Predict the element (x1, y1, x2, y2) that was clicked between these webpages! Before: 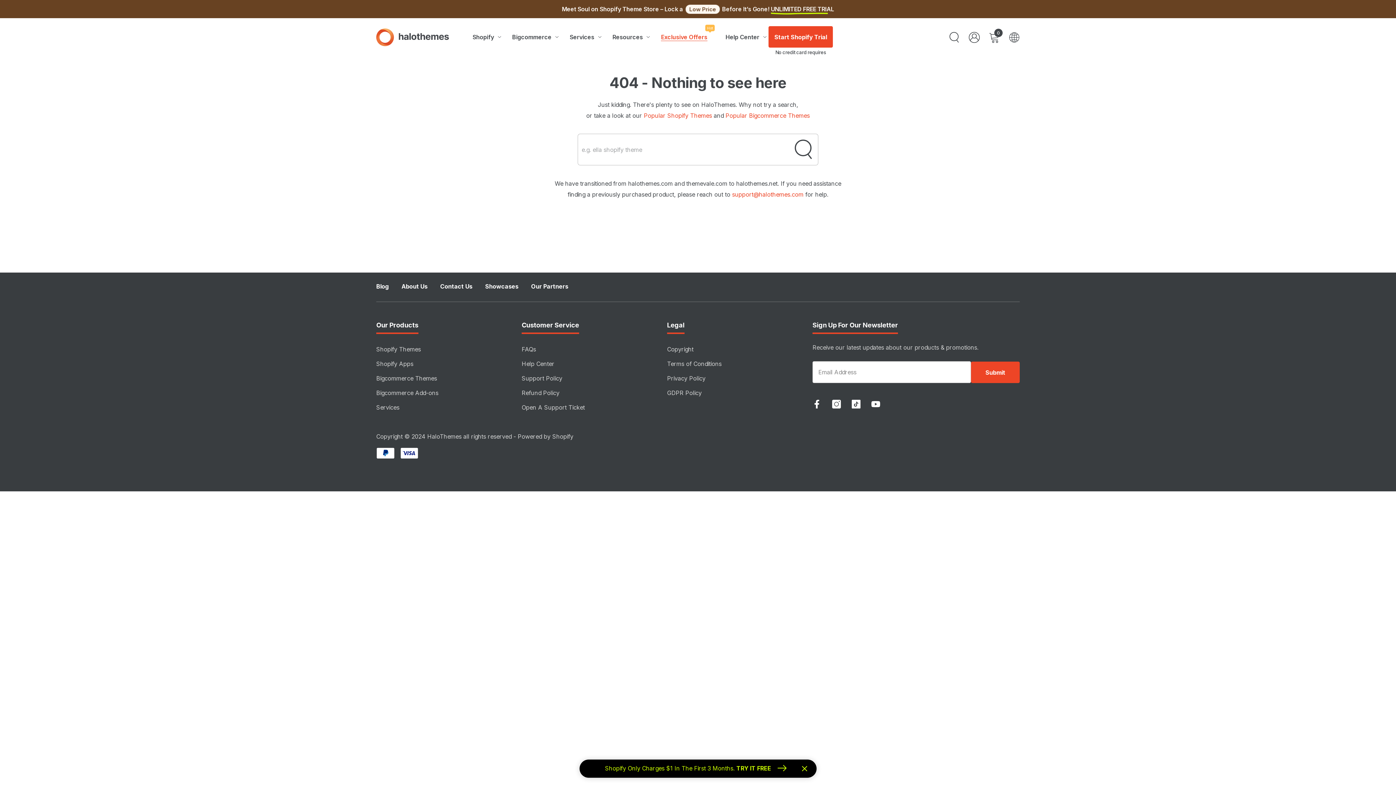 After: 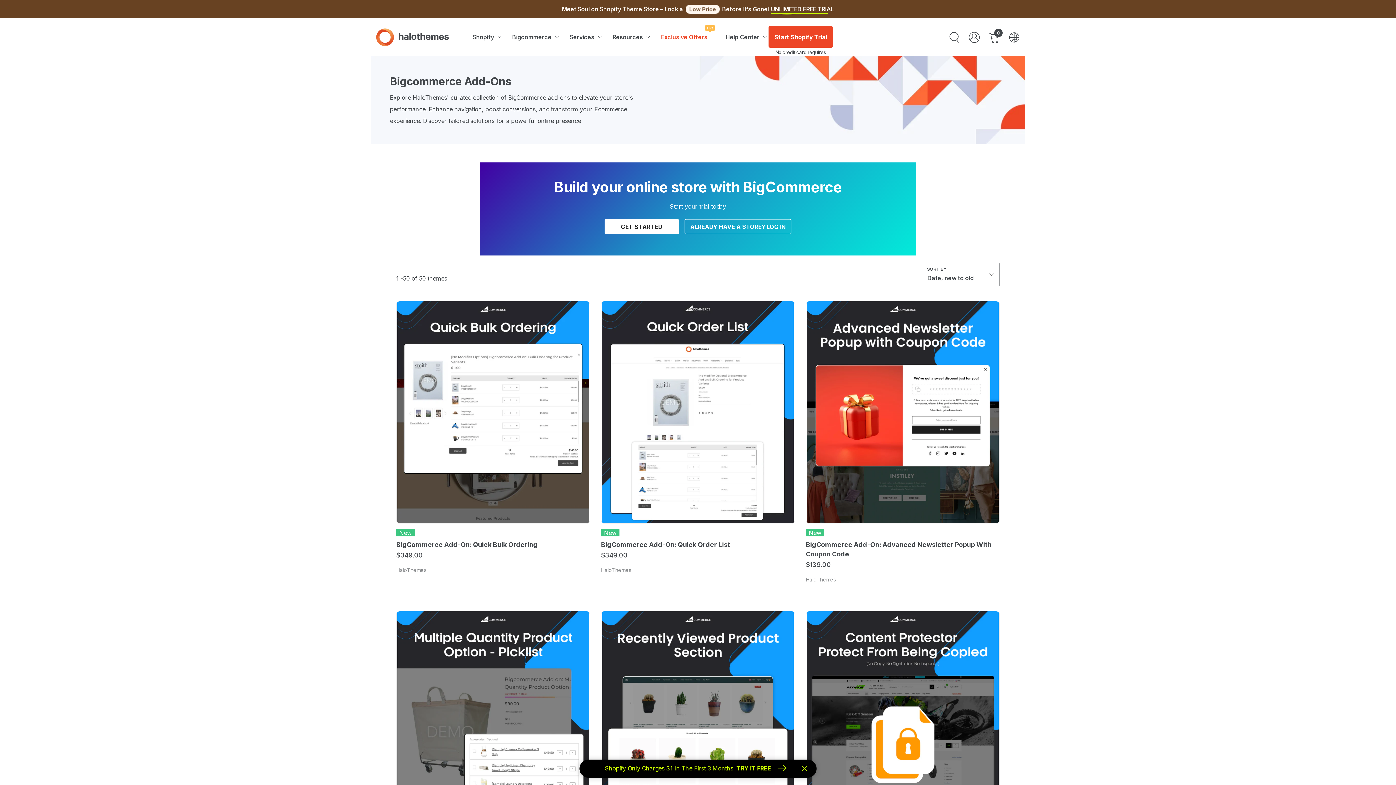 Action: label: Bigcommerce Add-ons bbox: (376, 385, 438, 400)